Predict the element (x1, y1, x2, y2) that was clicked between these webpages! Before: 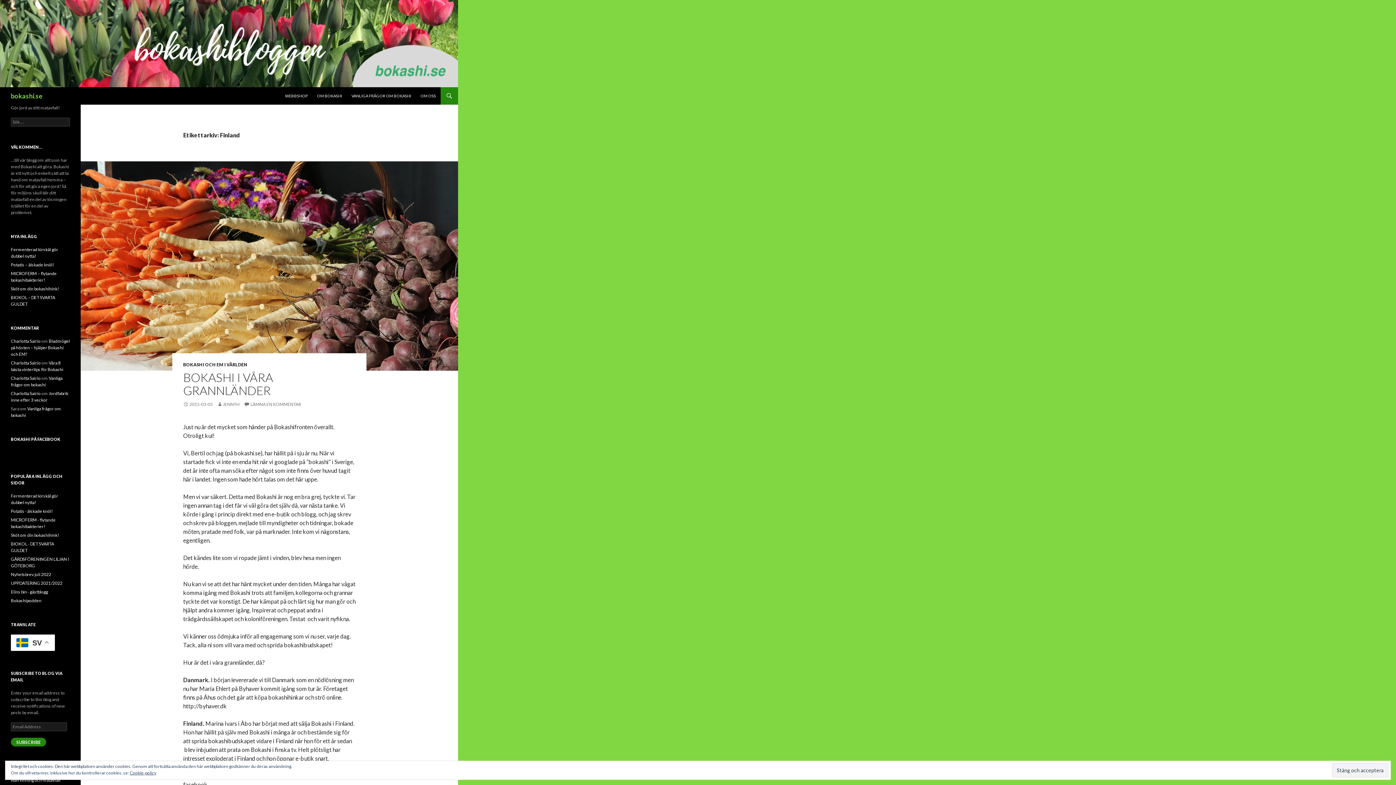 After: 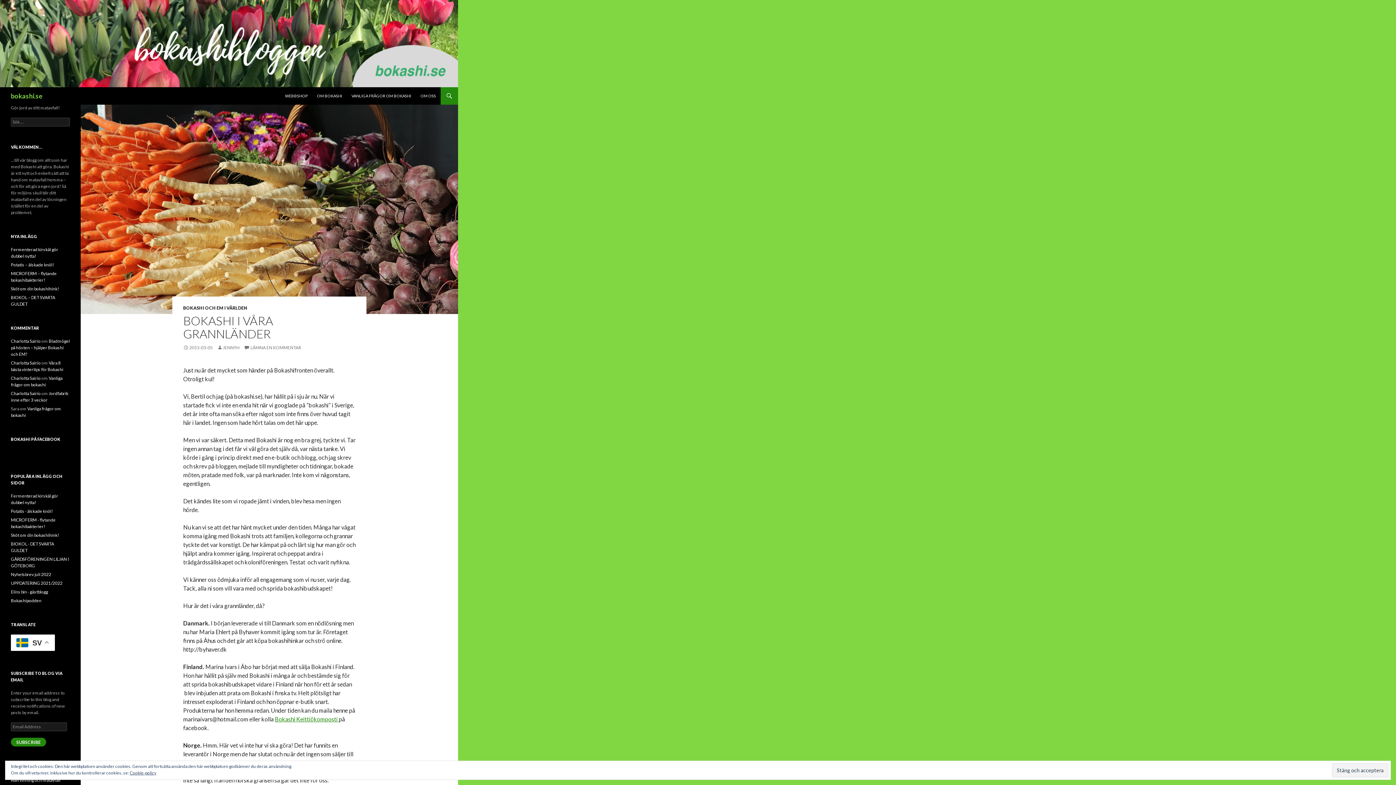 Action: bbox: (183, 370, 273, 397) label: BOKASHI I VÅRA GRANNLÄNDER